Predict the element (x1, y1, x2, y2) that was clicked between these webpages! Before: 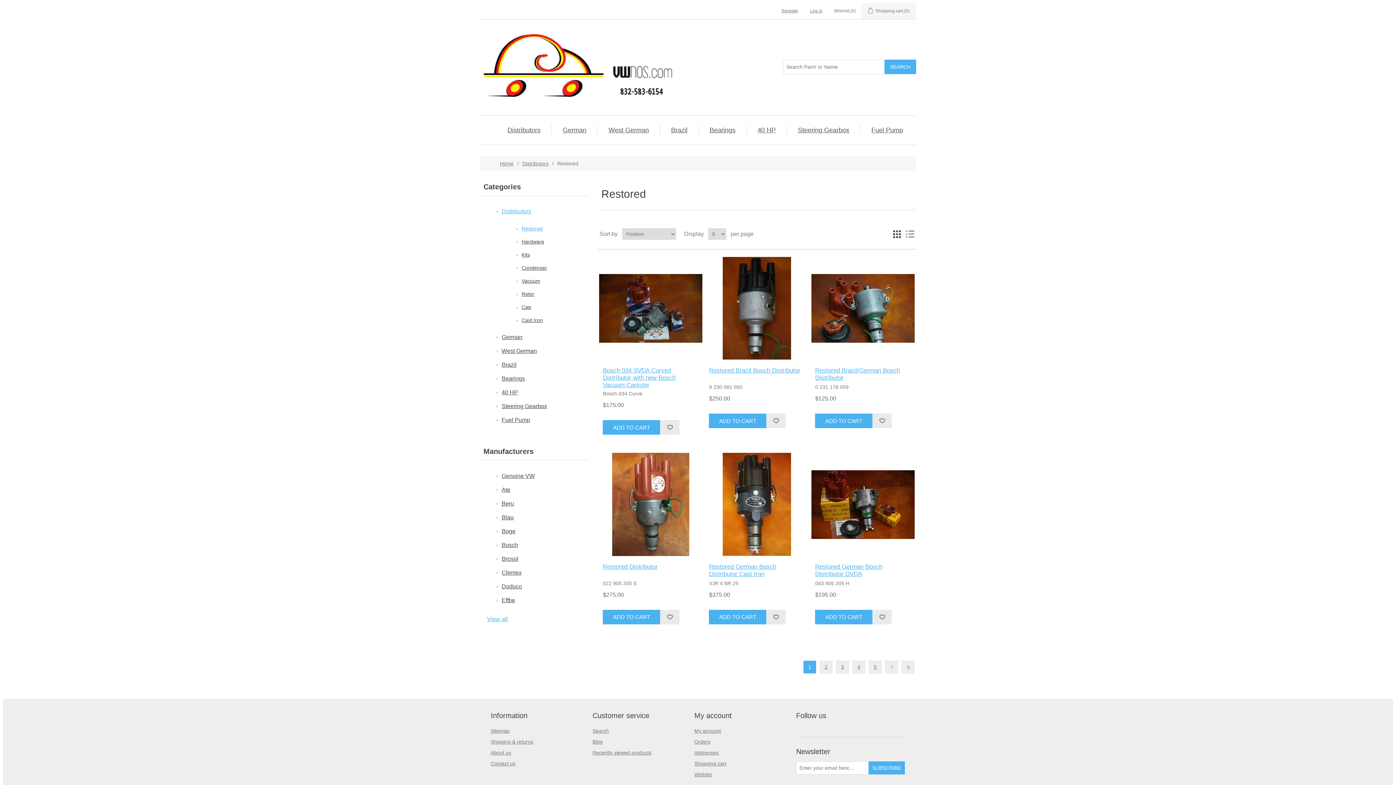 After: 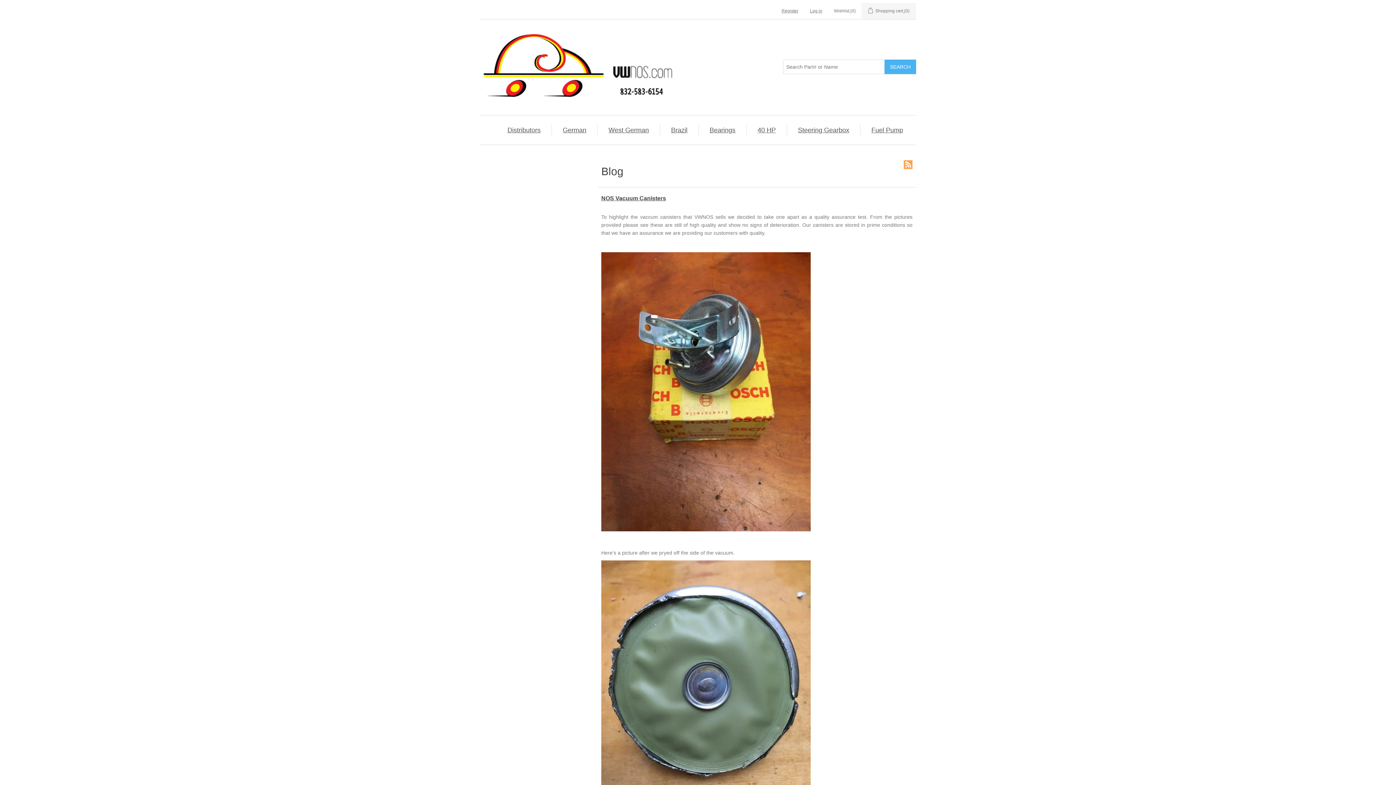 Action: label: Blog bbox: (592, 739, 602, 744)